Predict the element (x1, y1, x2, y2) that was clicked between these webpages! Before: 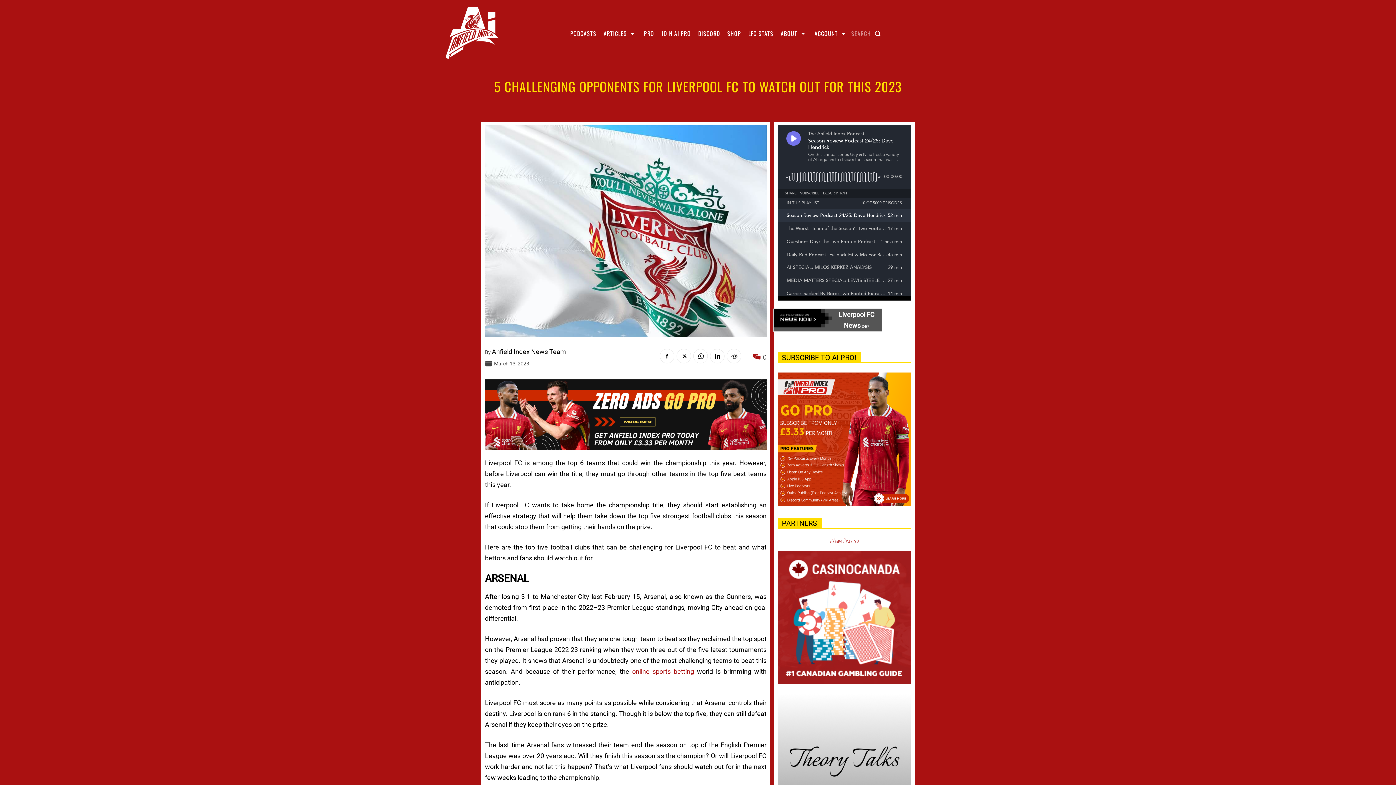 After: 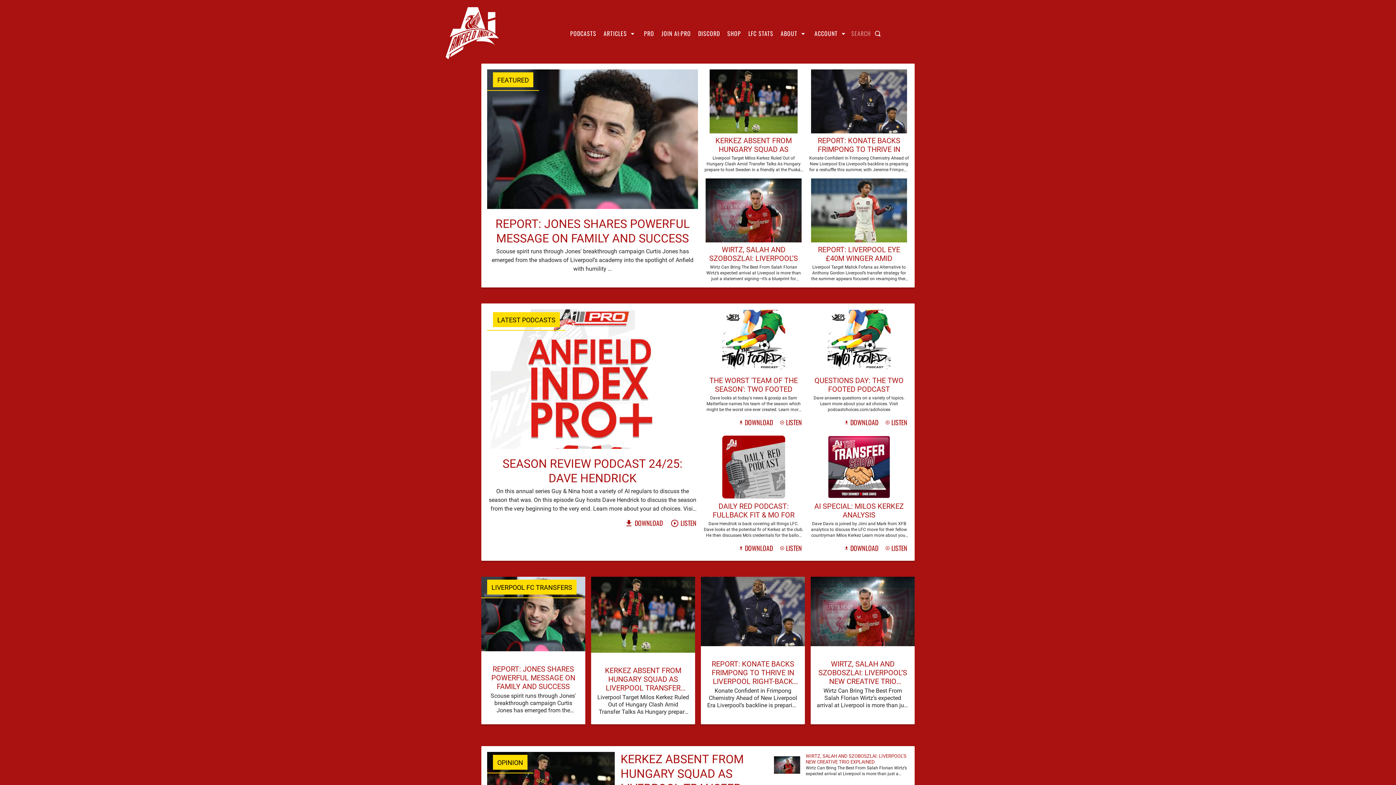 Action: bbox: (445, 6, 499, 60)